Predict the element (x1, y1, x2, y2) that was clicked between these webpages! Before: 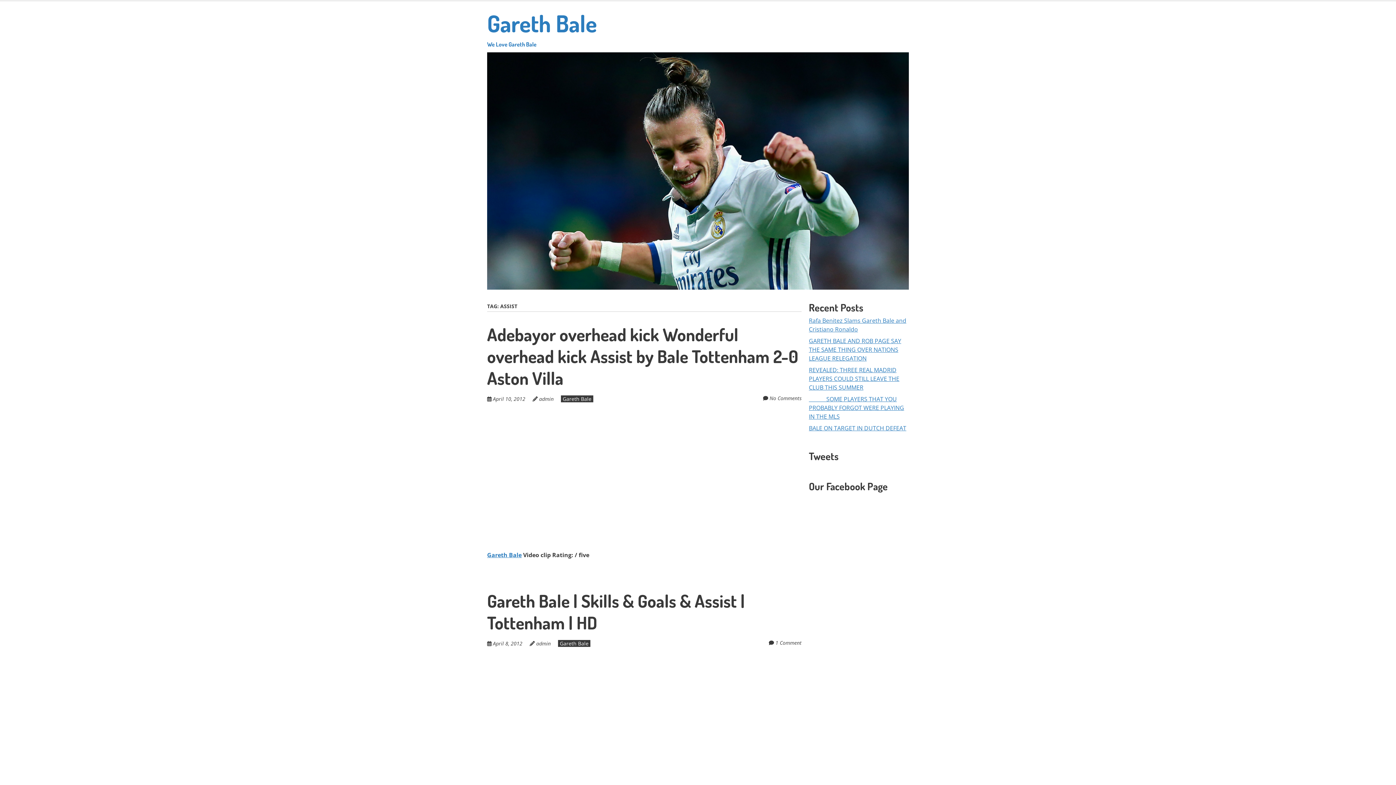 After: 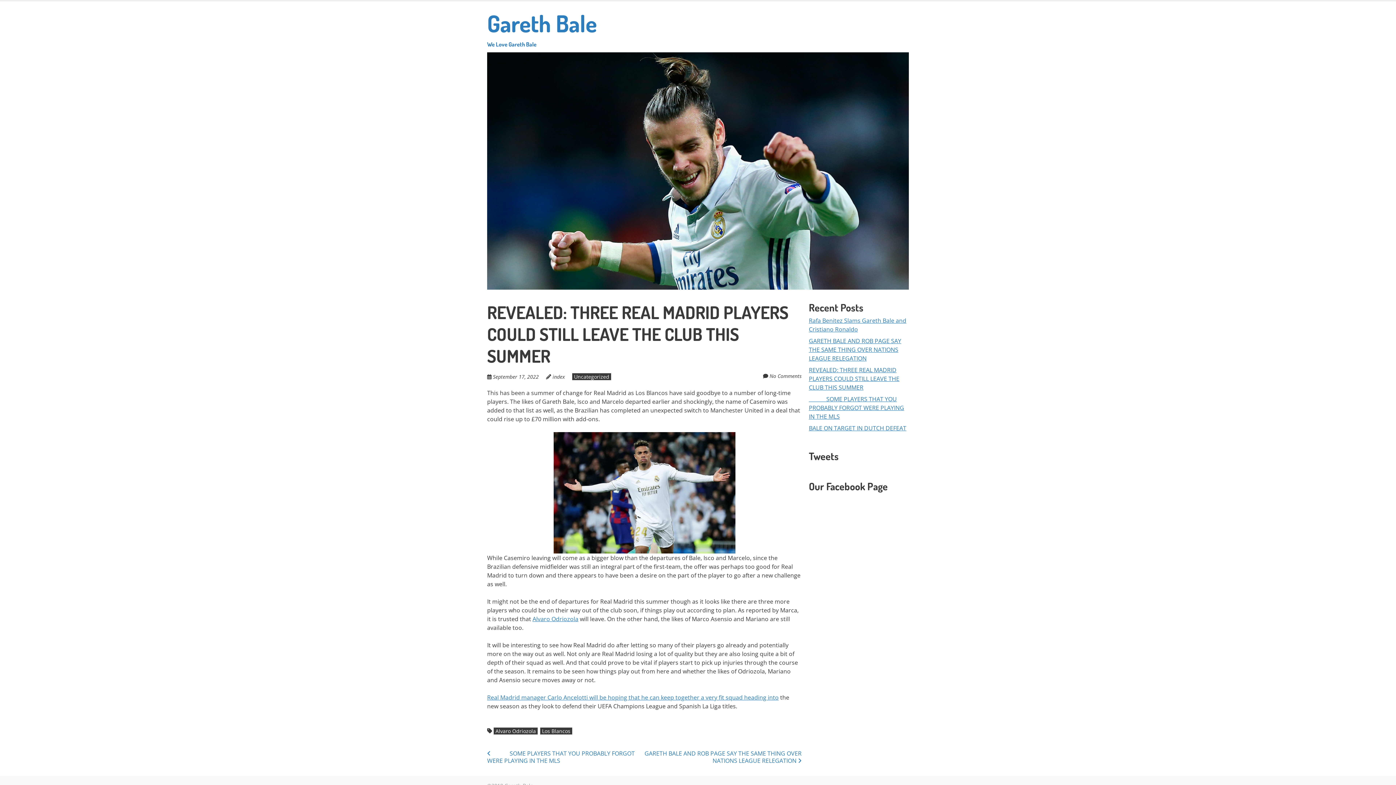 Action: bbox: (809, 366, 899, 391) label: REVEALED: THREE REAL MADRID PLAYERS COULD STILL LEAVE THE CLUB THIS SUMMER